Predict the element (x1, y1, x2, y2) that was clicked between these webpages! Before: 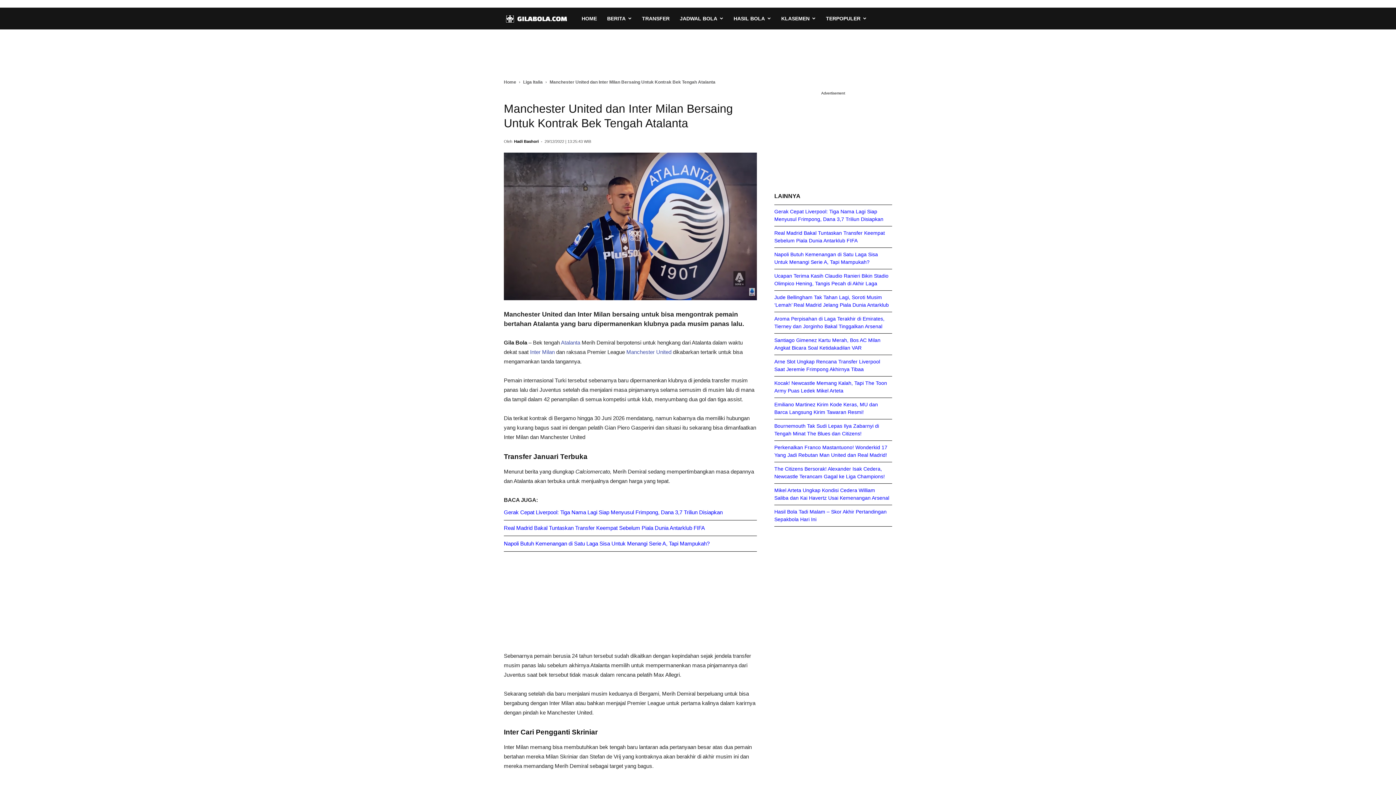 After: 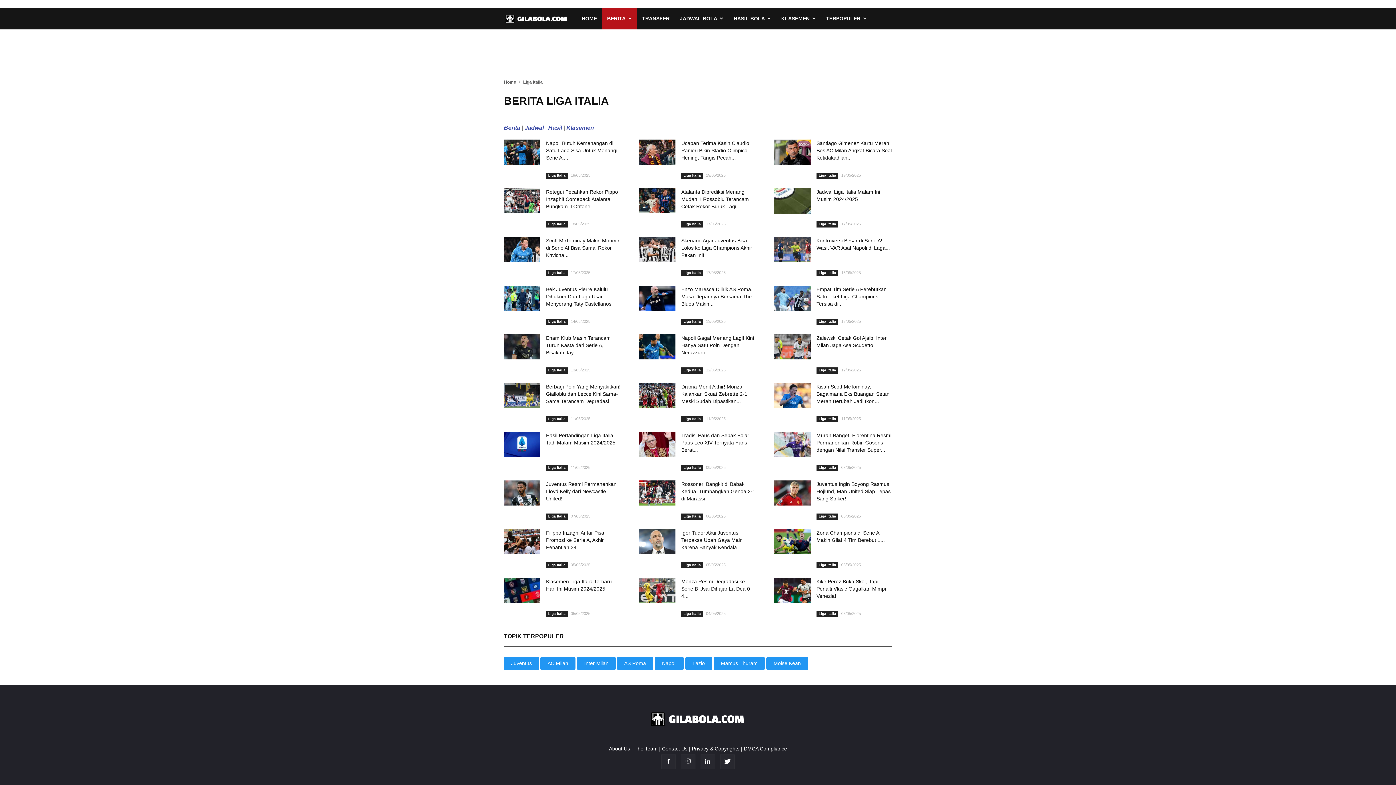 Action: bbox: (523, 79, 542, 84) label: Liga Italia